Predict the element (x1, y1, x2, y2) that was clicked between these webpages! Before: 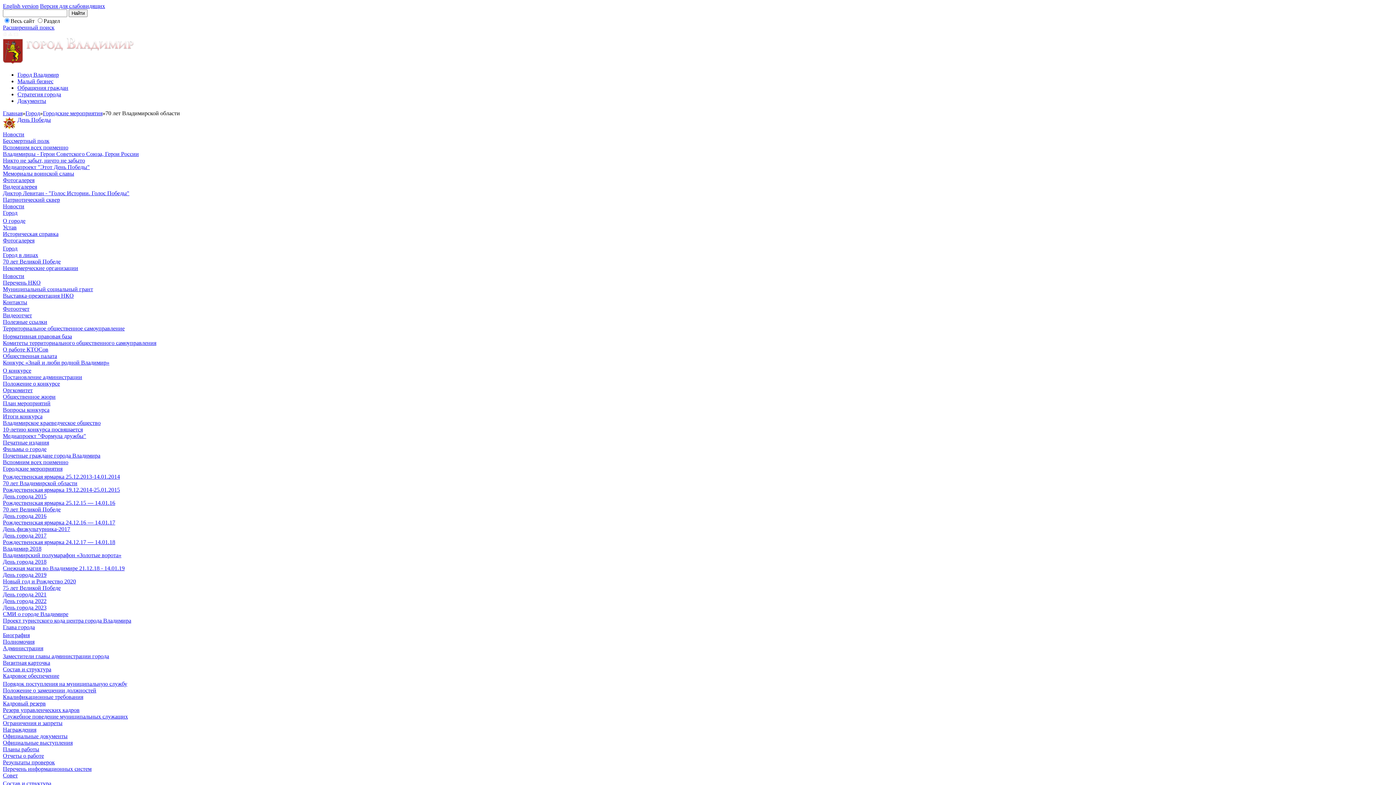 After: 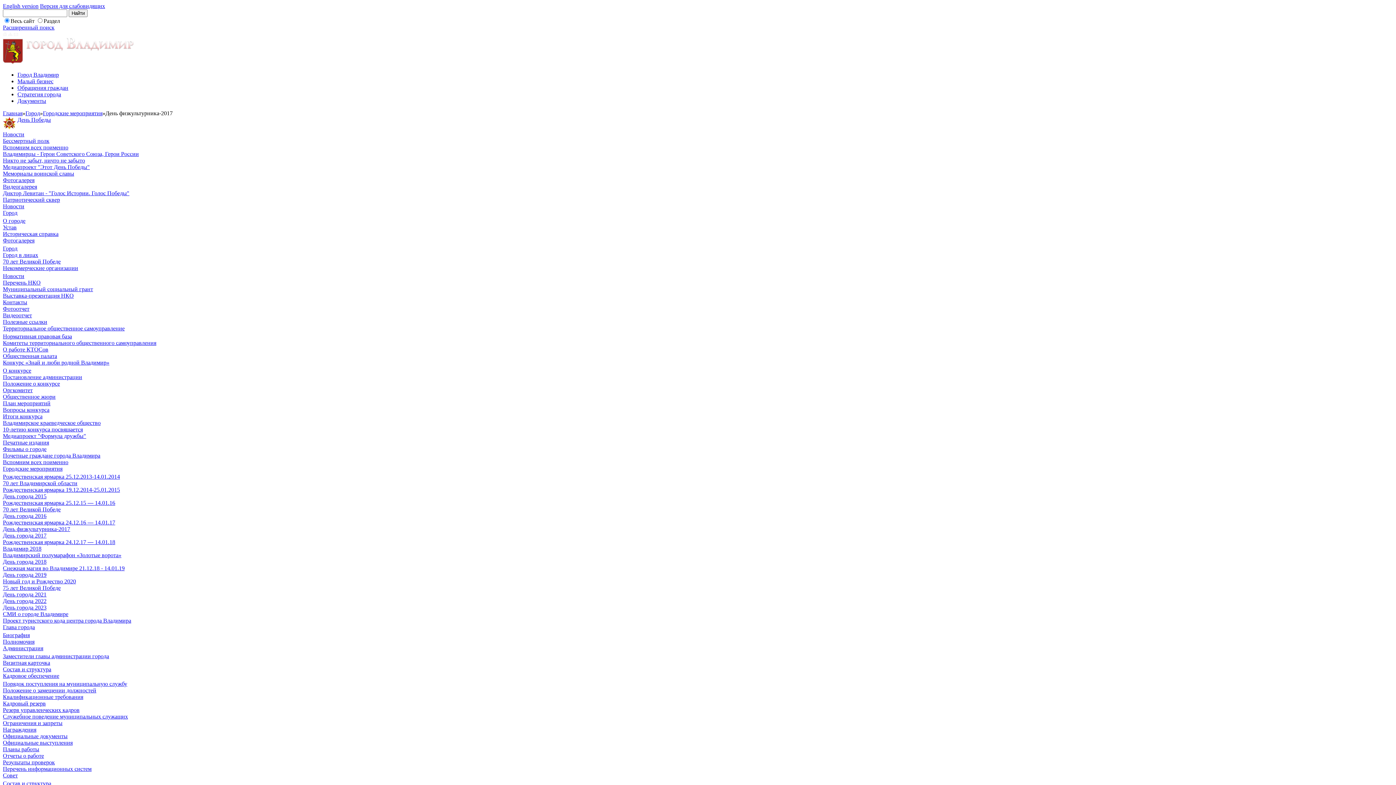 Action: label: День физкультурника-2017 bbox: (2, 526, 70, 532)